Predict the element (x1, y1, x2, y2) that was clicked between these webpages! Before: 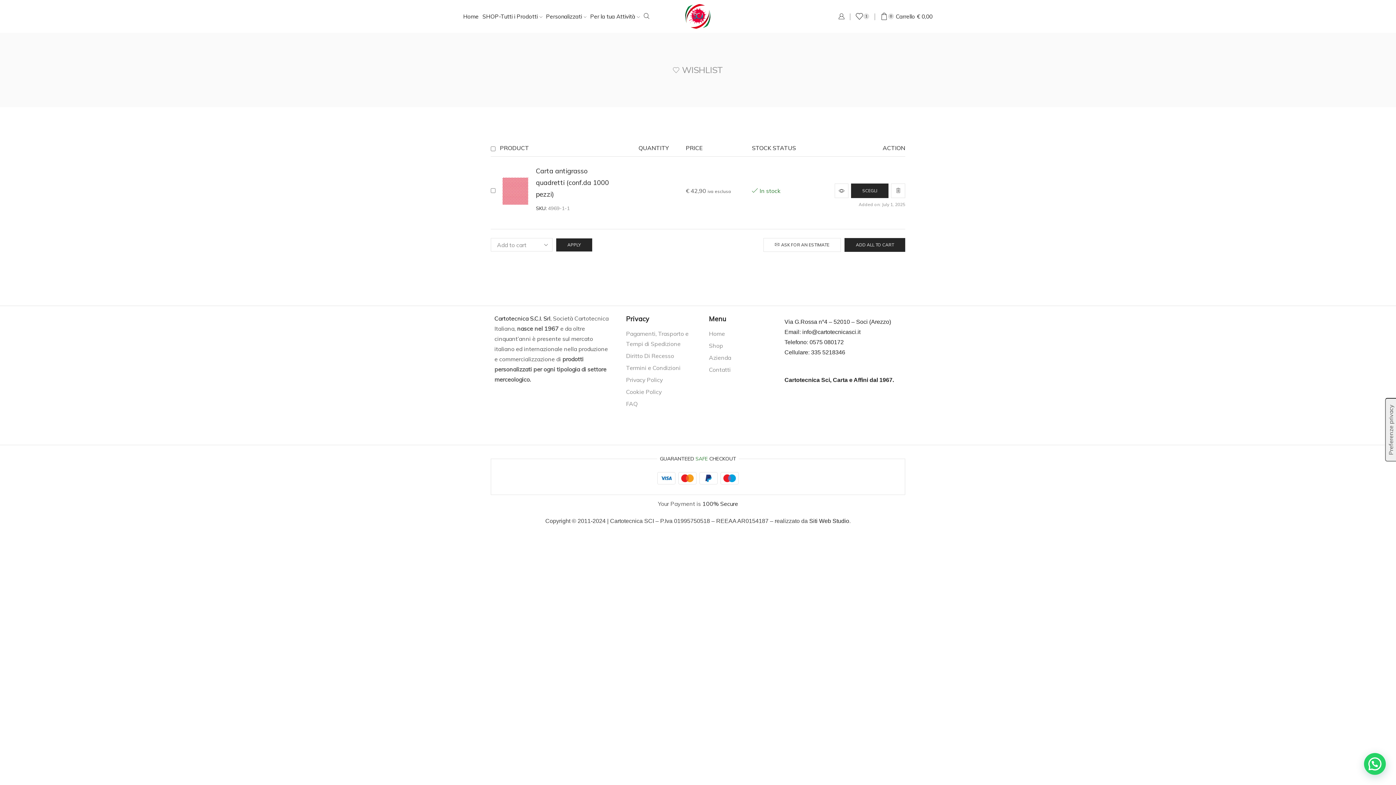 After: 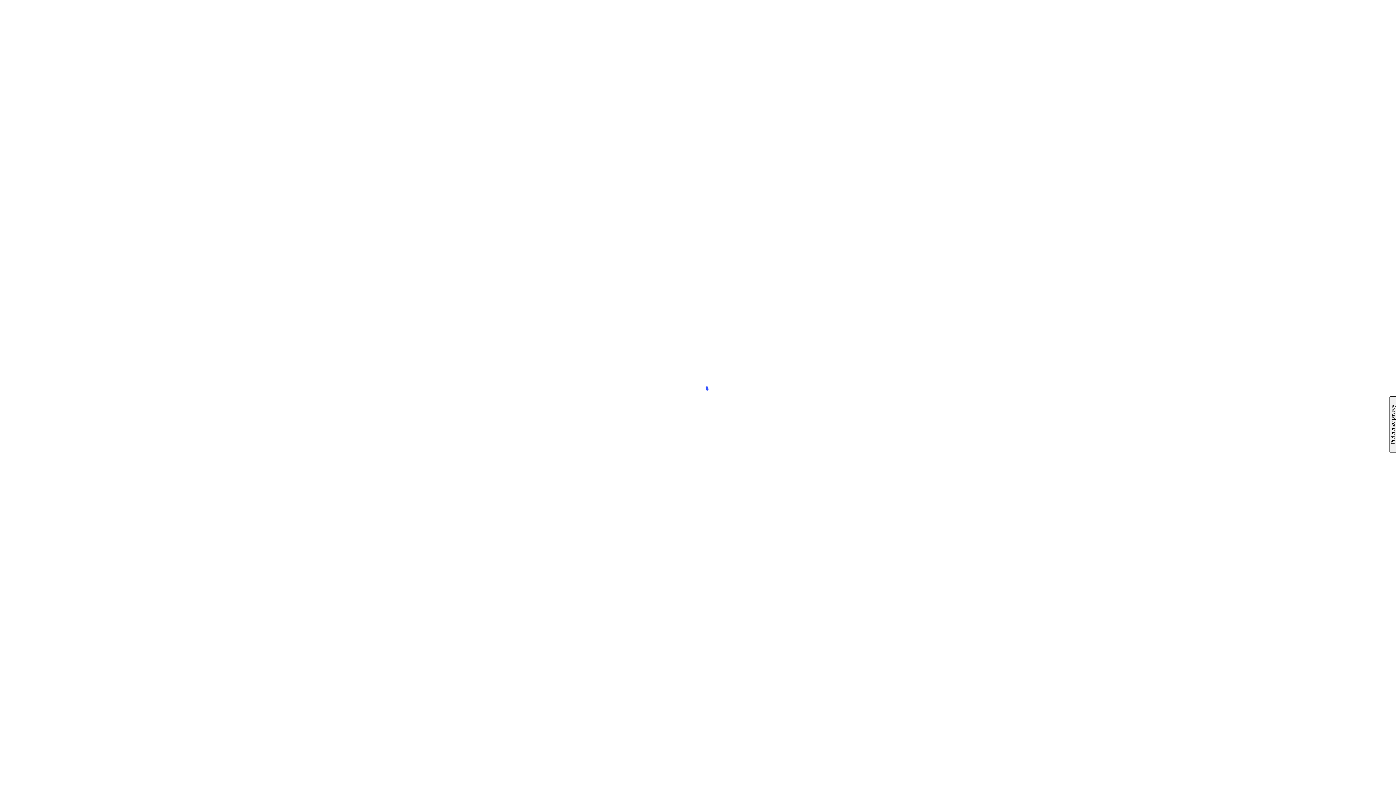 Action: label: Siti Web Studio bbox: (809, 518, 849, 524)